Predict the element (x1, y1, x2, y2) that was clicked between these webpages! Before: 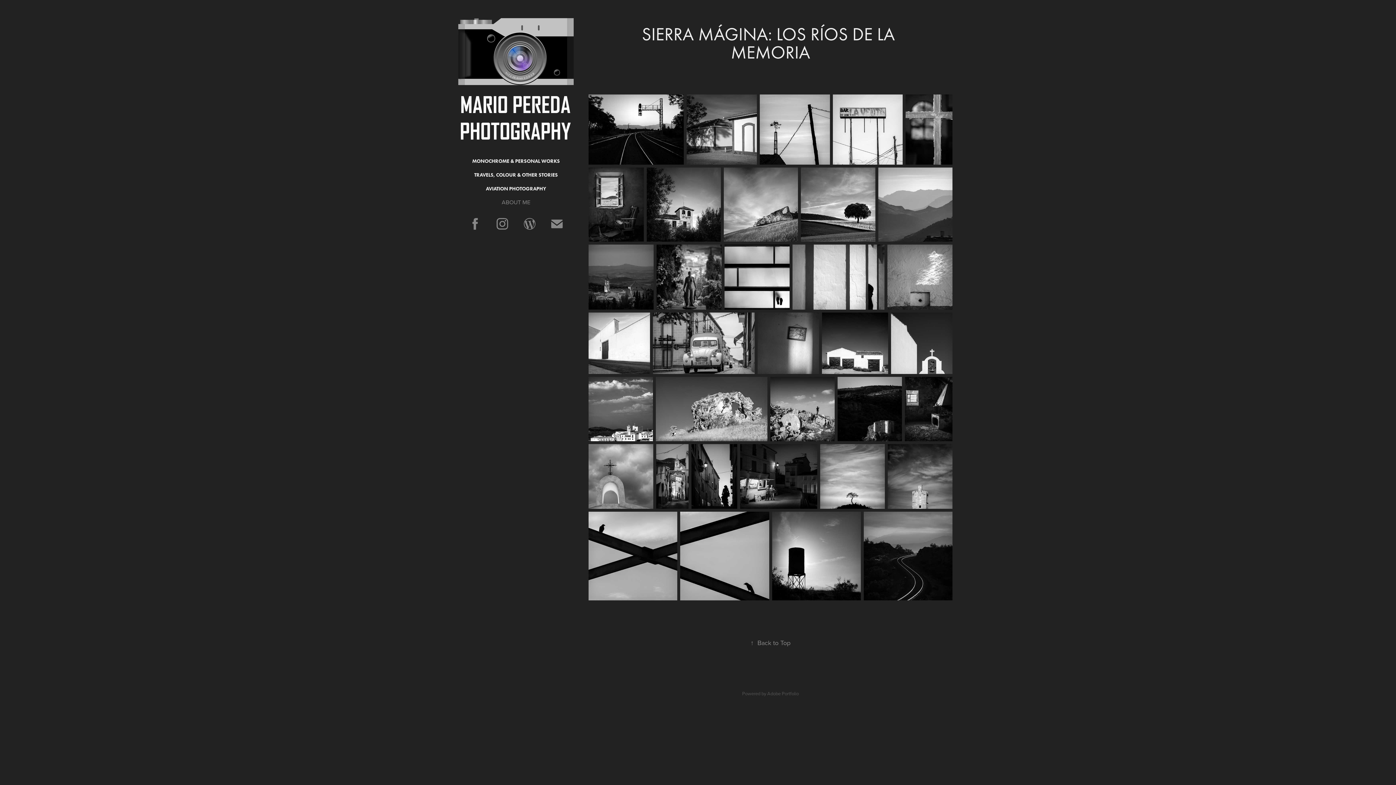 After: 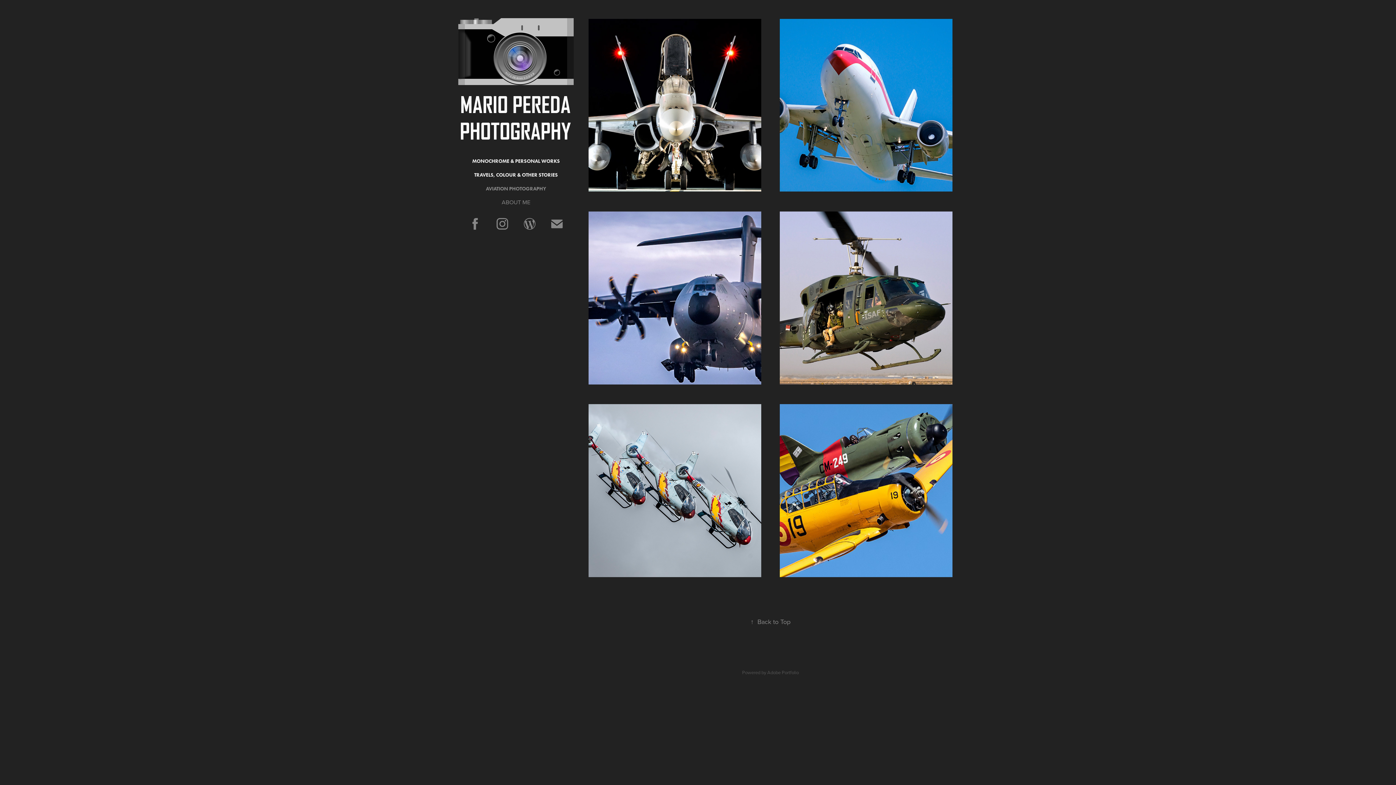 Action: bbox: (486, 185, 546, 191) label: AVIATION PHOTOGRAPHY